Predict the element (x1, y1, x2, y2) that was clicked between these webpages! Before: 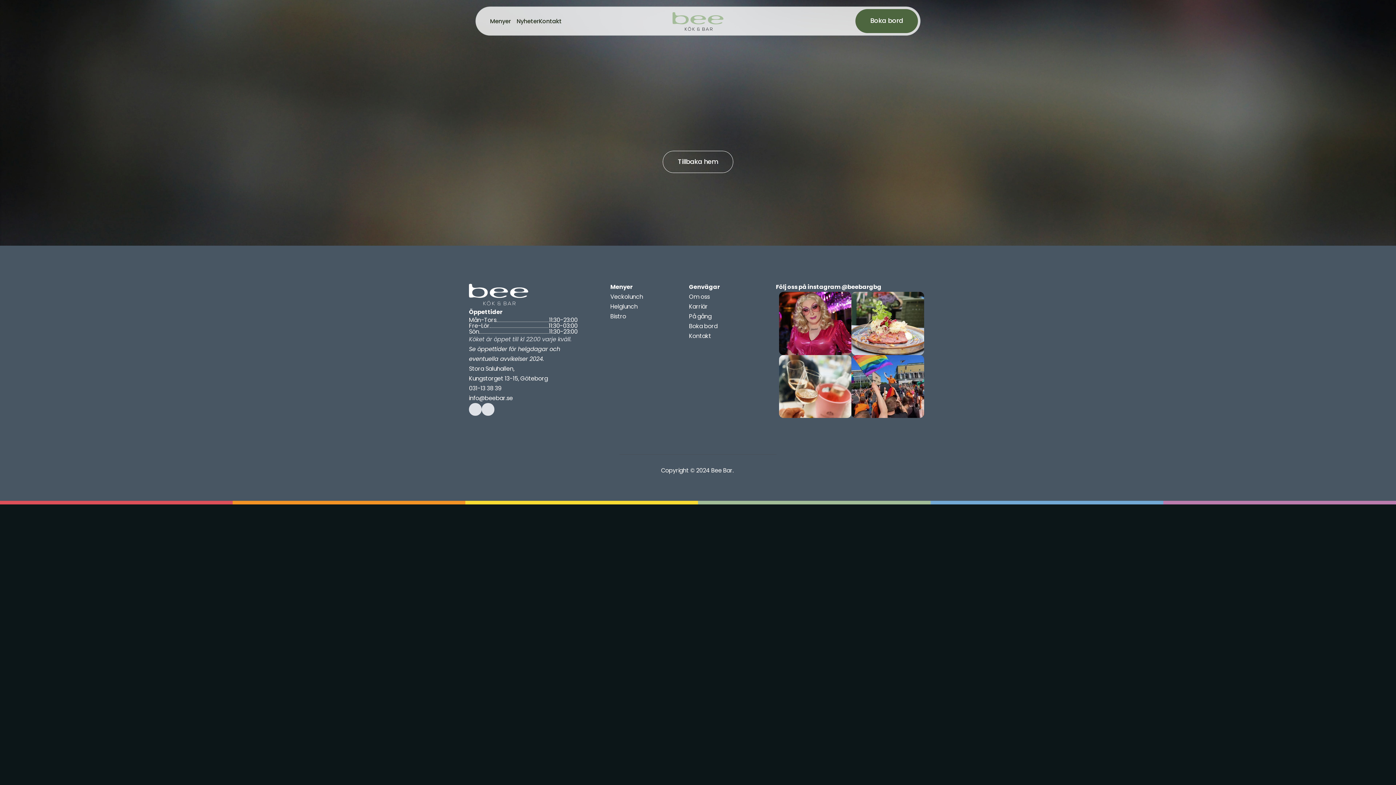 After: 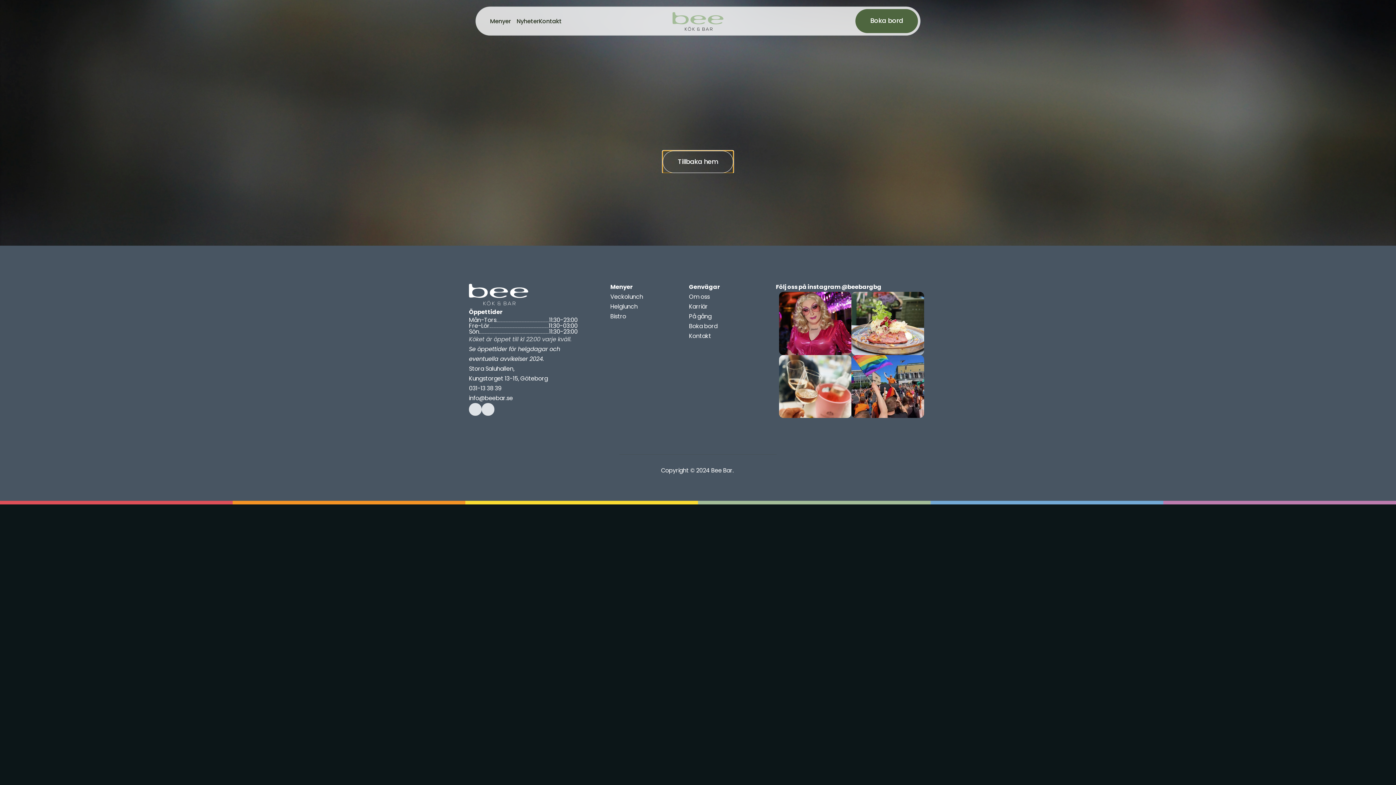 Action: label: Tillbaka hem

Tillbaka hem bbox: (662, 150, 733, 173)